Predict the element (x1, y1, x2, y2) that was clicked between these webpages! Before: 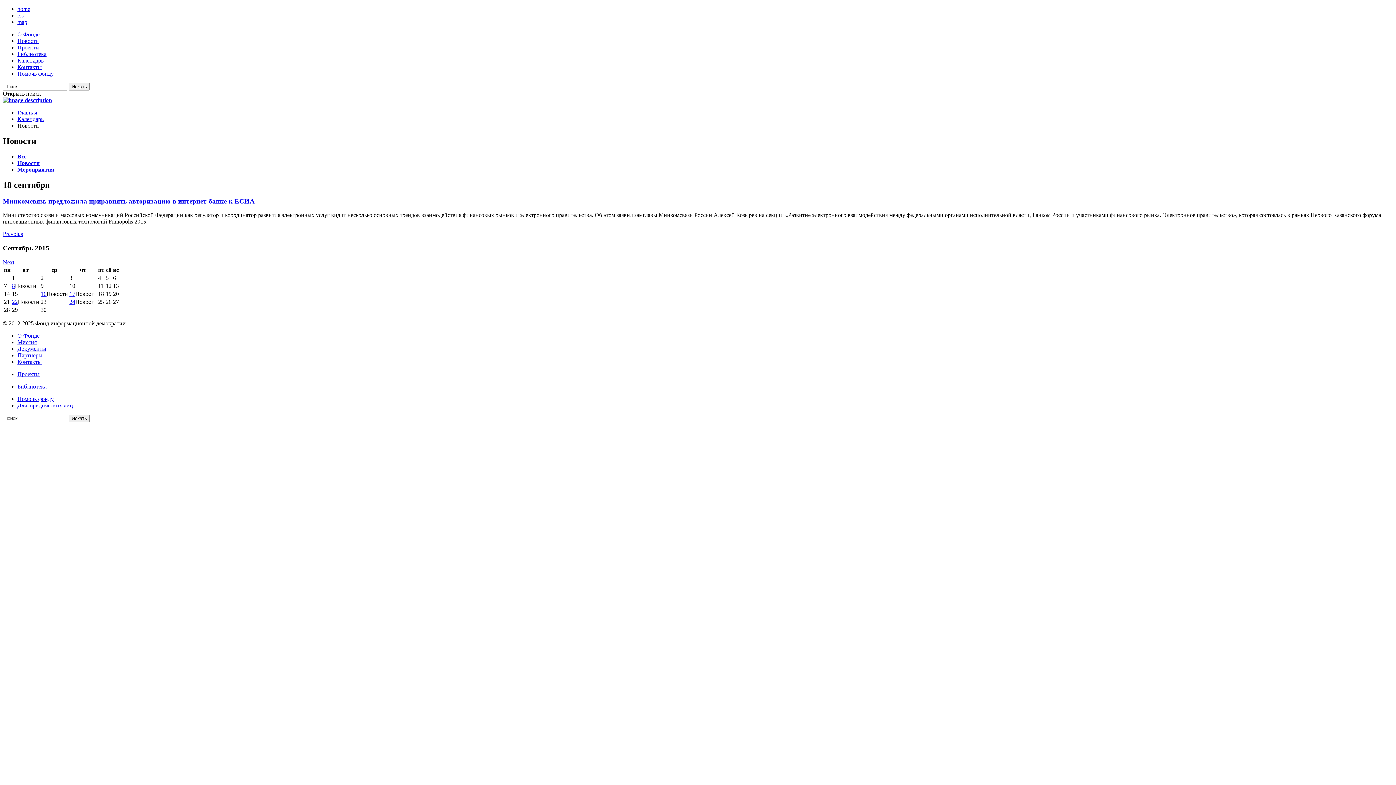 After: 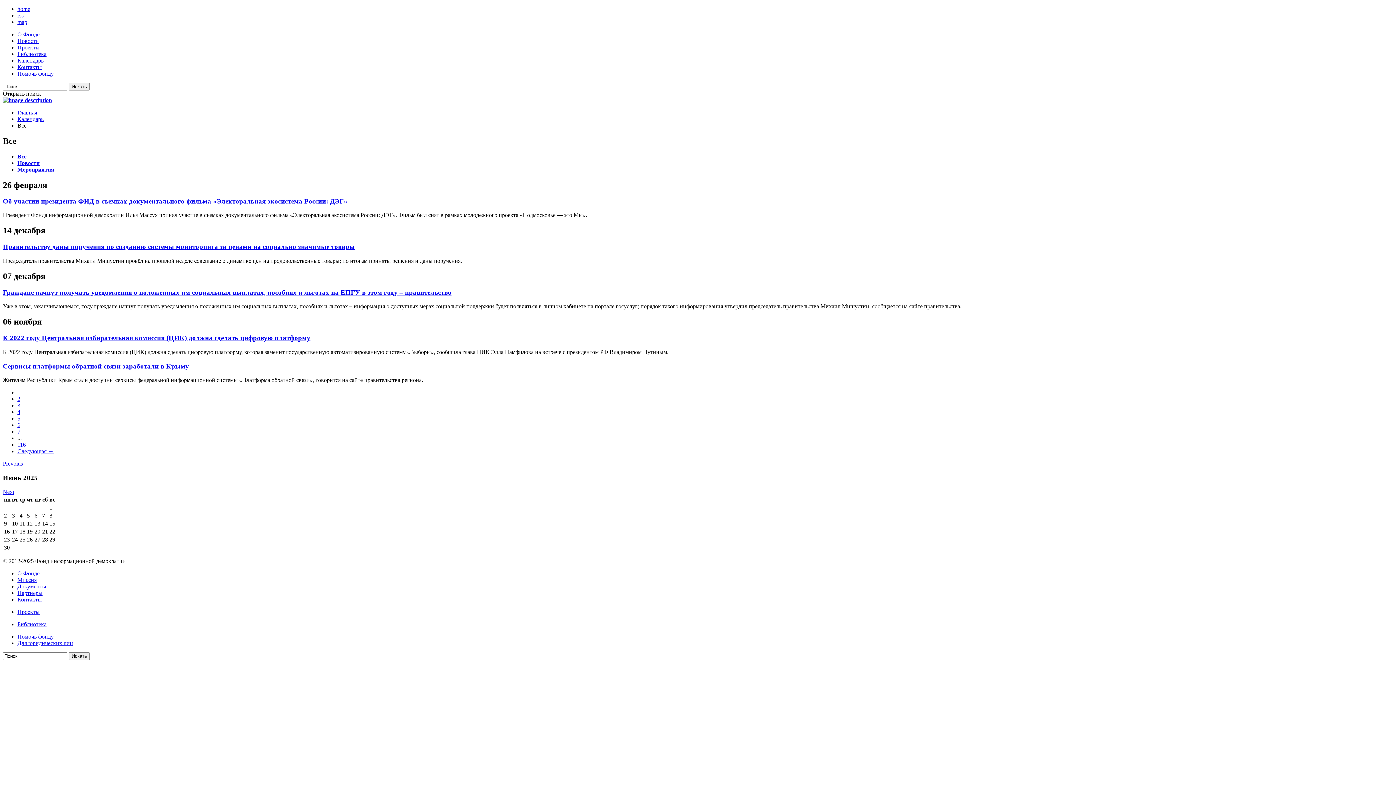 Action: bbox: (17, 116, 43, 122) label: Календарь